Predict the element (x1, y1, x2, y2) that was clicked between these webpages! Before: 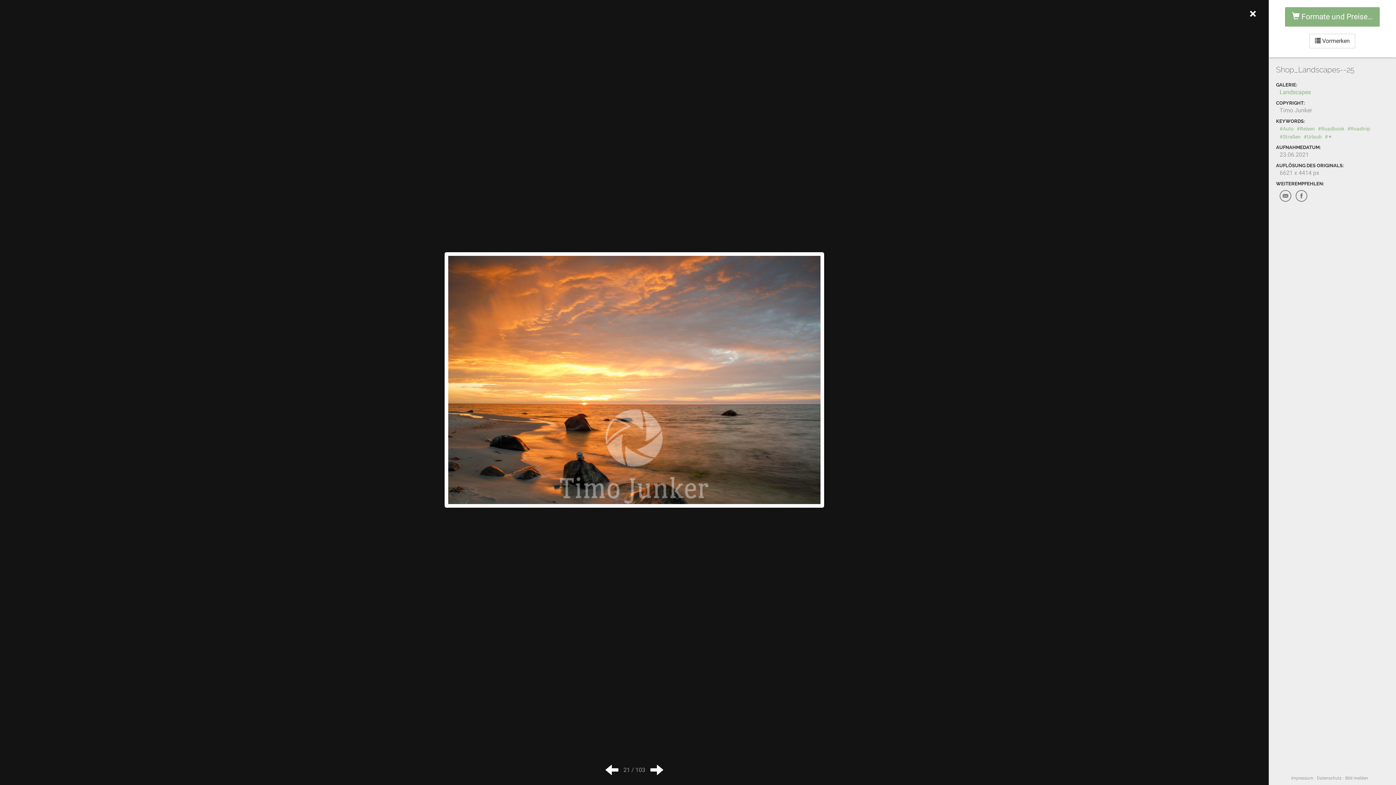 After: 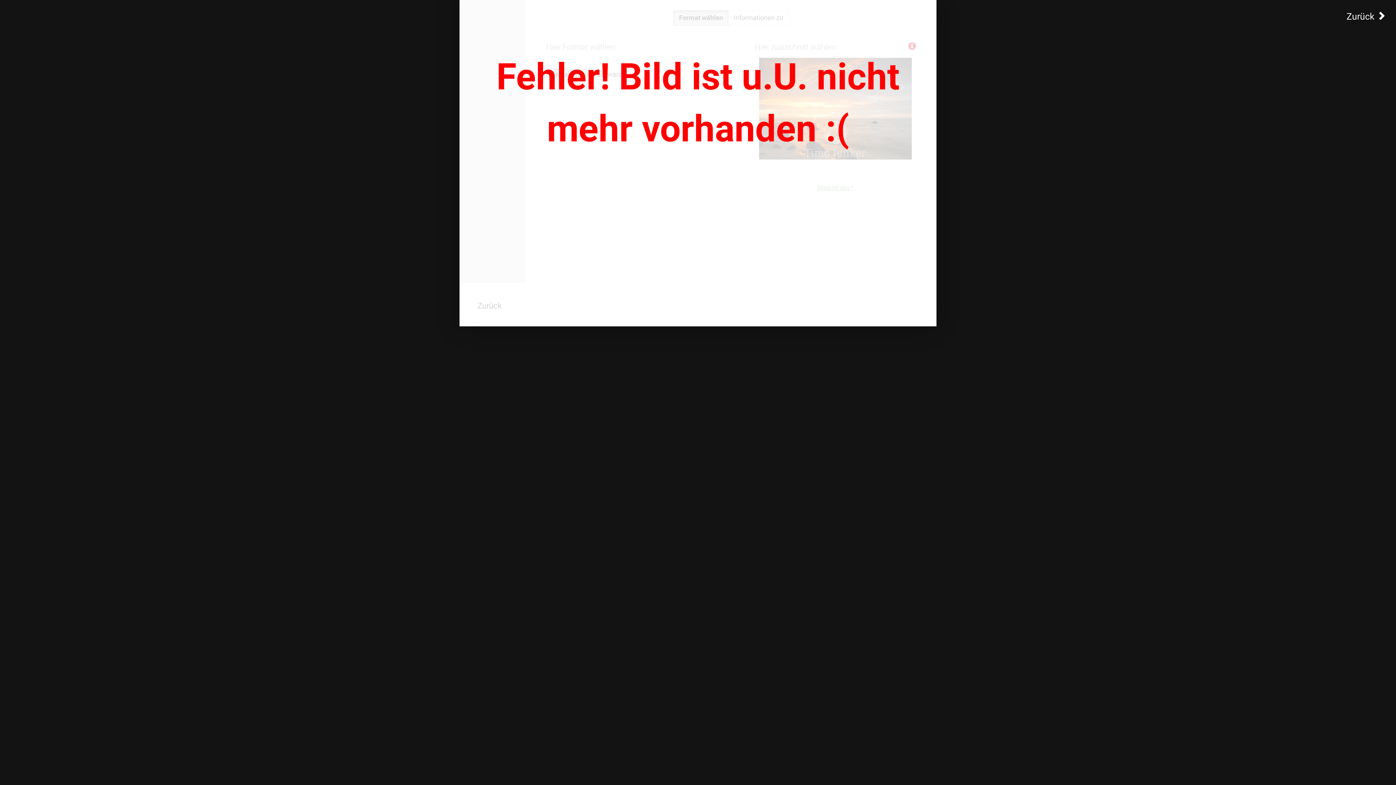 Action: label:  Formate und Preise… bbox: (1285, 7, 1380, 26)